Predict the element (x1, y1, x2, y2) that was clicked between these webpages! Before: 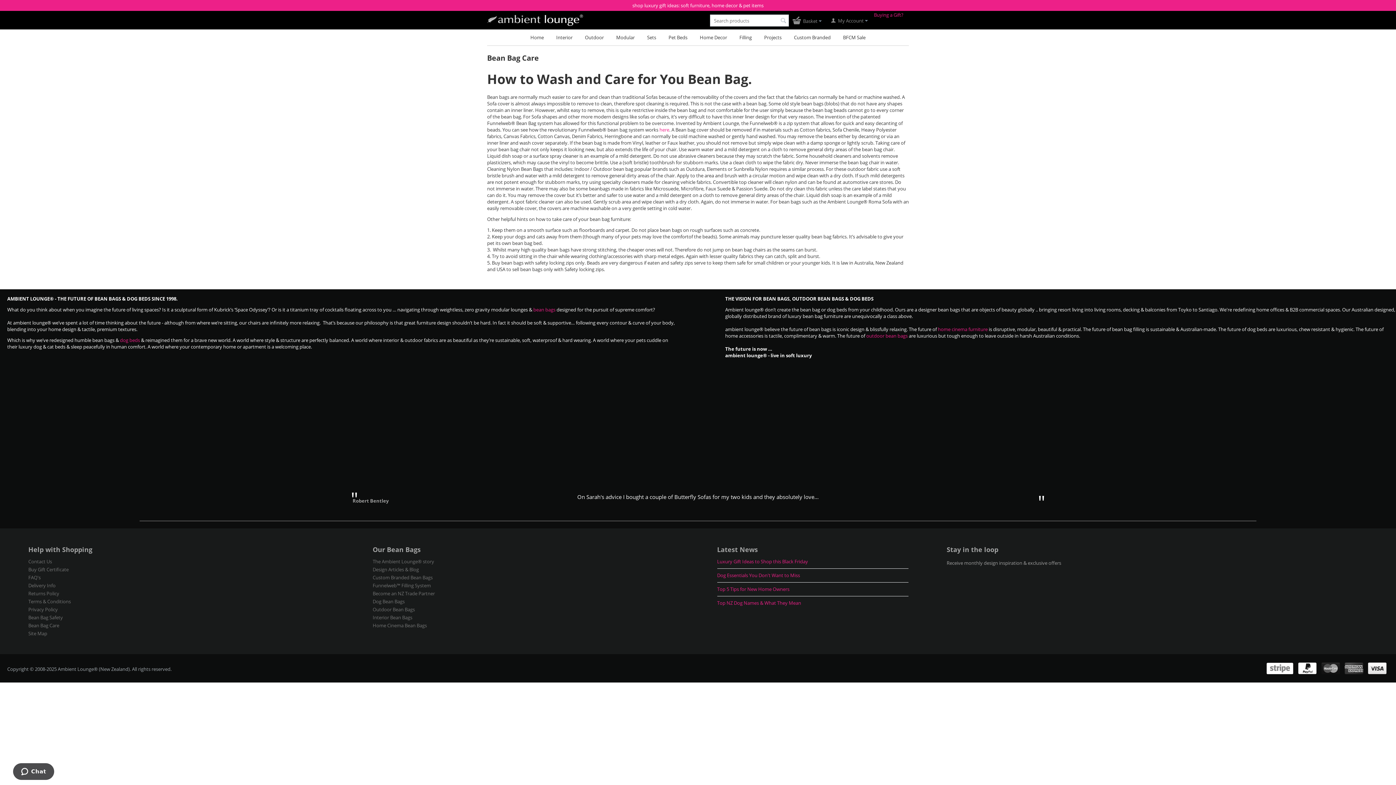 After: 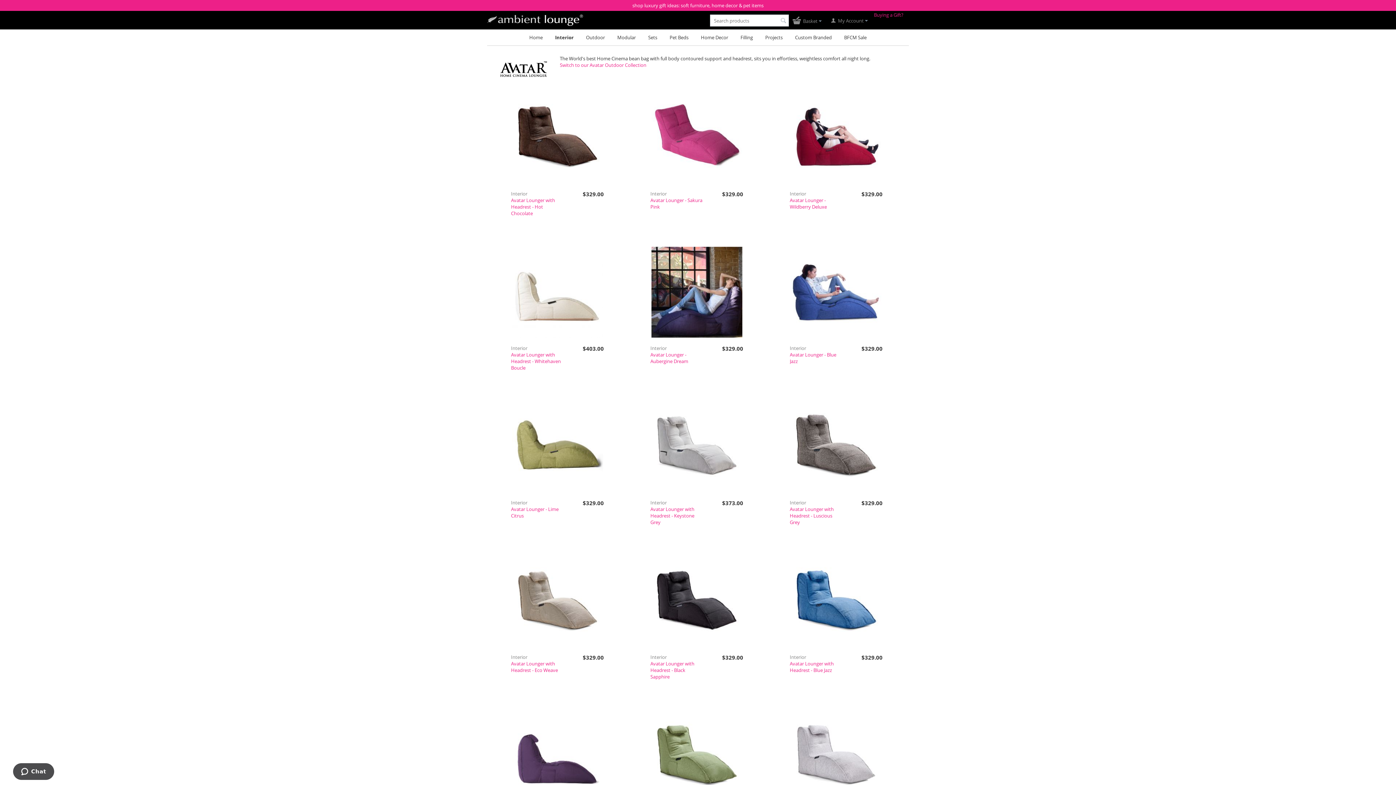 Action: label: Home Cinema Bean Bags bbox: (372, 622, 427, 629)